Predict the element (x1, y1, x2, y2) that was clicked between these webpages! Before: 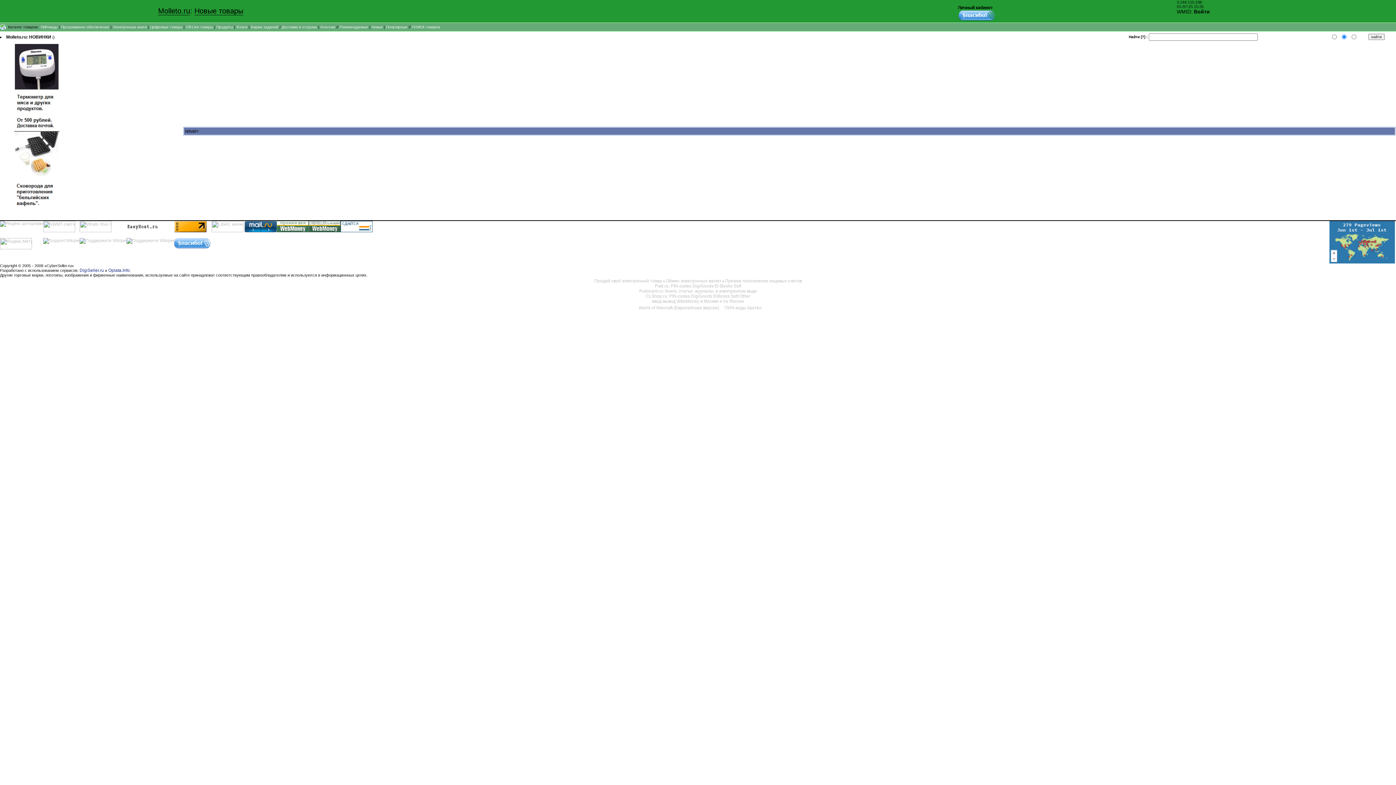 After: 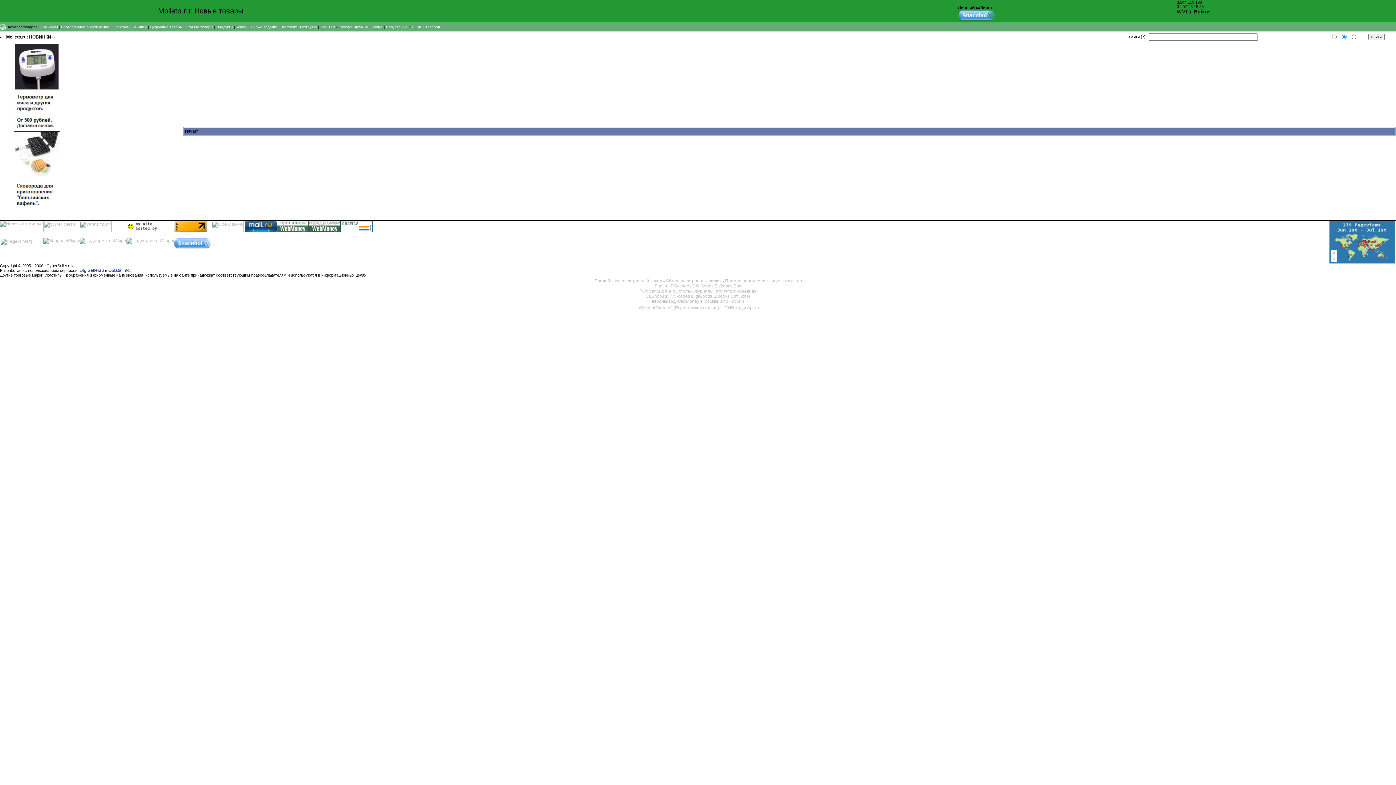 Action: bbox: (340, 228, 372, 233)